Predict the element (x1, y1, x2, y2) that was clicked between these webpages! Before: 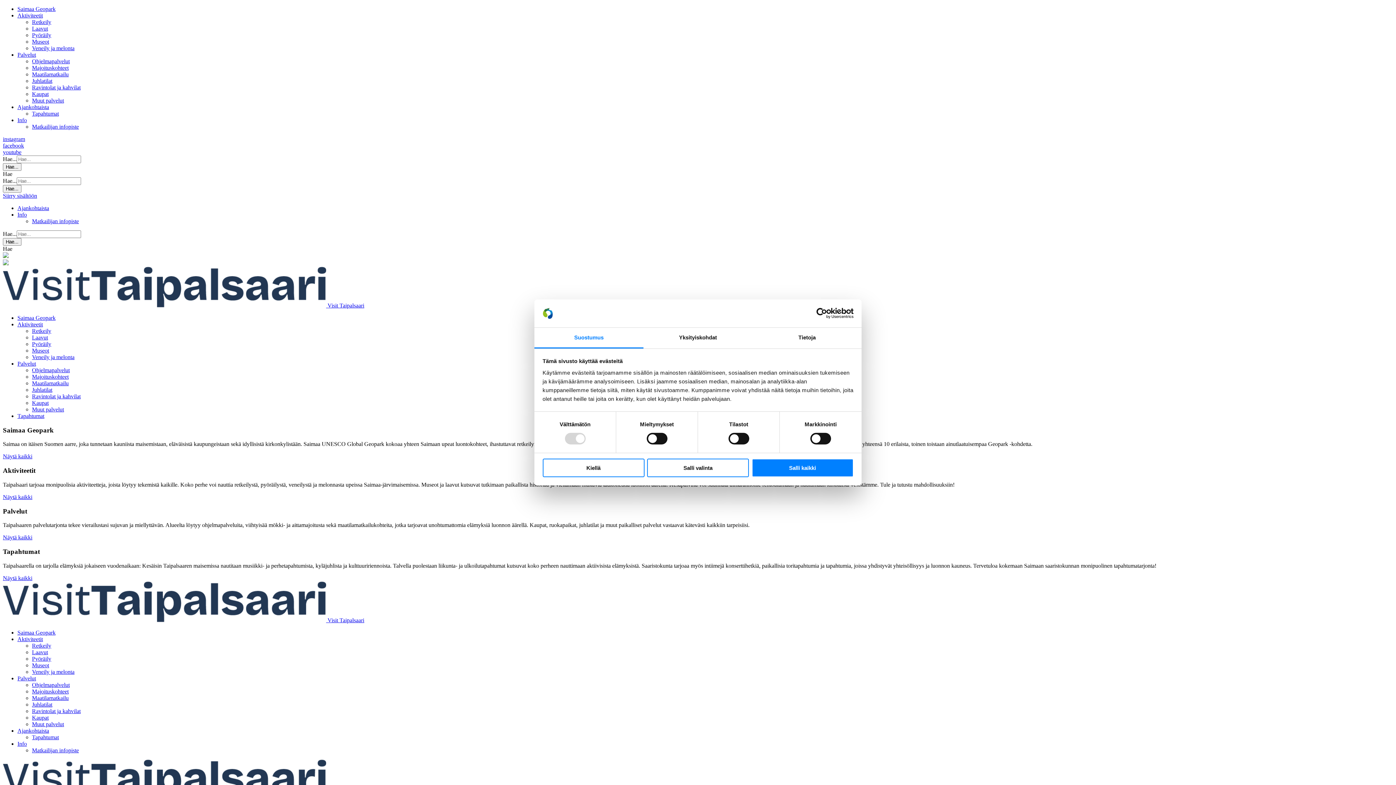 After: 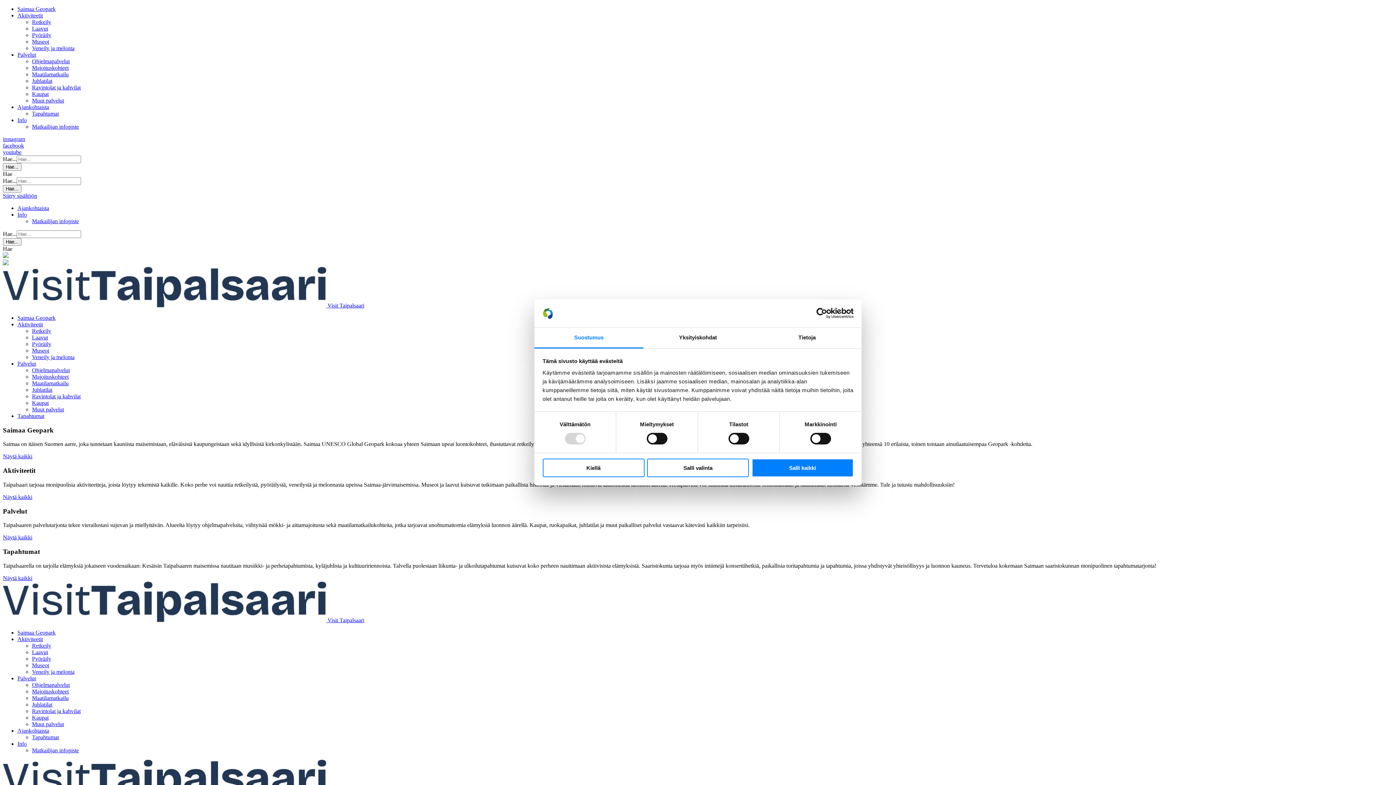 Action: bbox: (32, 64, 68, 70) label: Majoituskohteet